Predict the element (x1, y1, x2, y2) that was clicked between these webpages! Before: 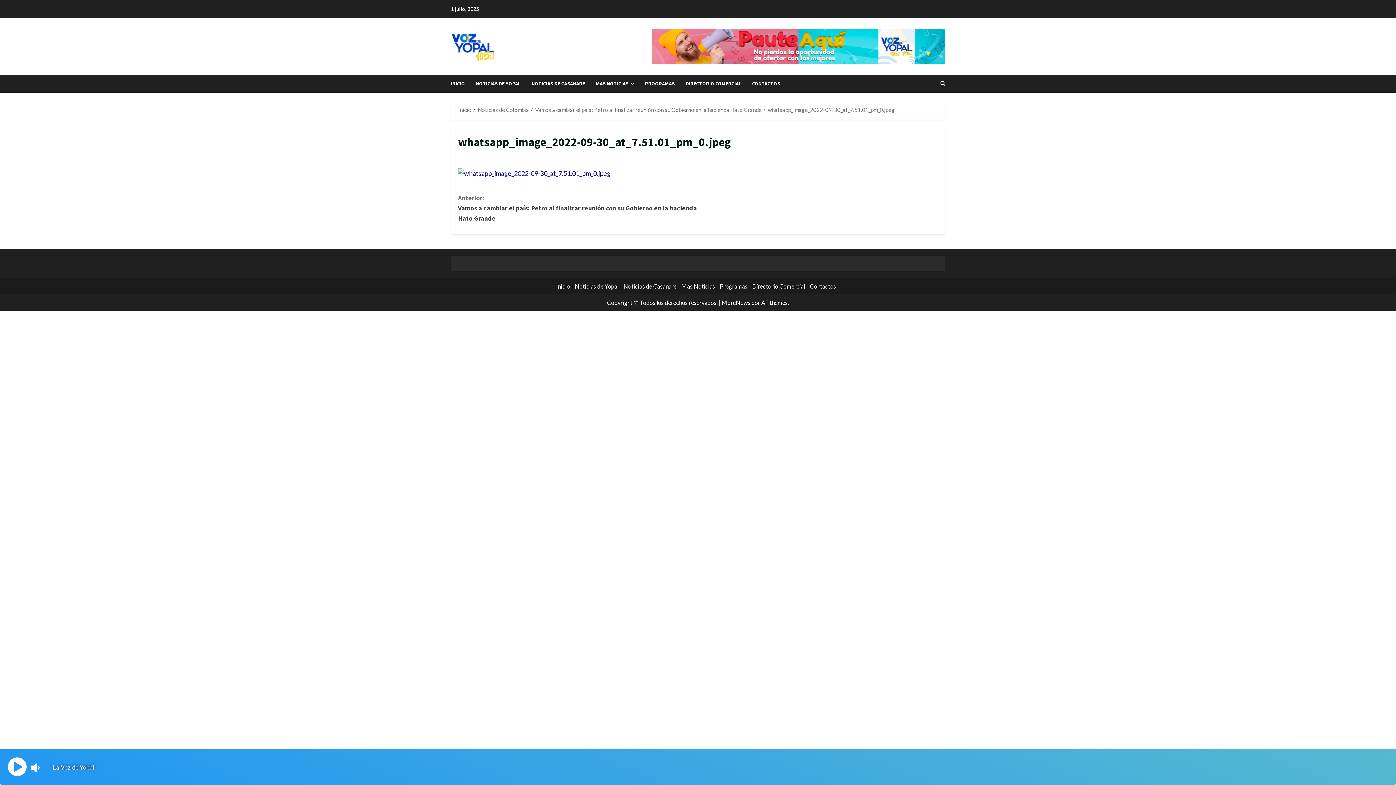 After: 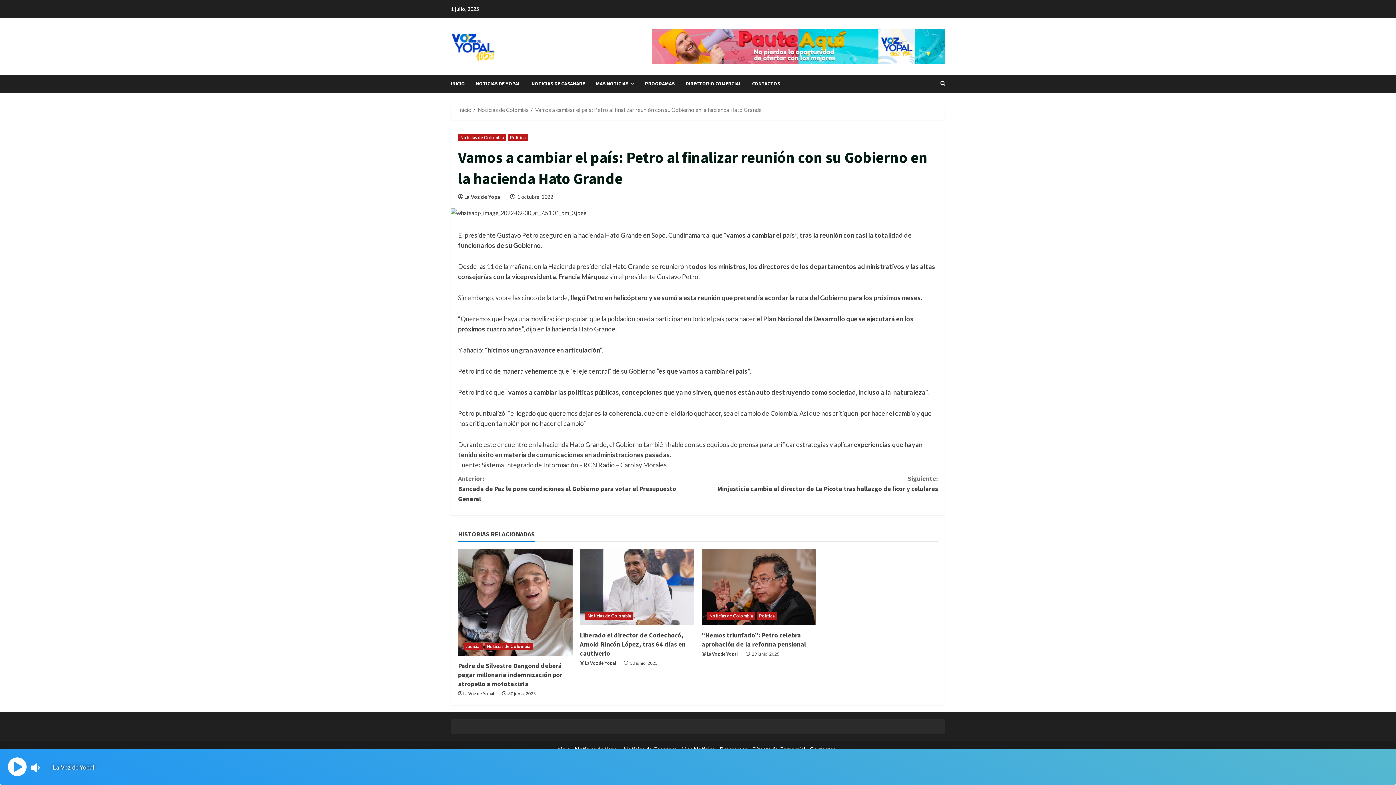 Action: bbox: (535, 106, 761, 113) label: Vamos a cambiar el país: Petro al finalizar reunión con su Gobierno en la hacienda Hato Grande